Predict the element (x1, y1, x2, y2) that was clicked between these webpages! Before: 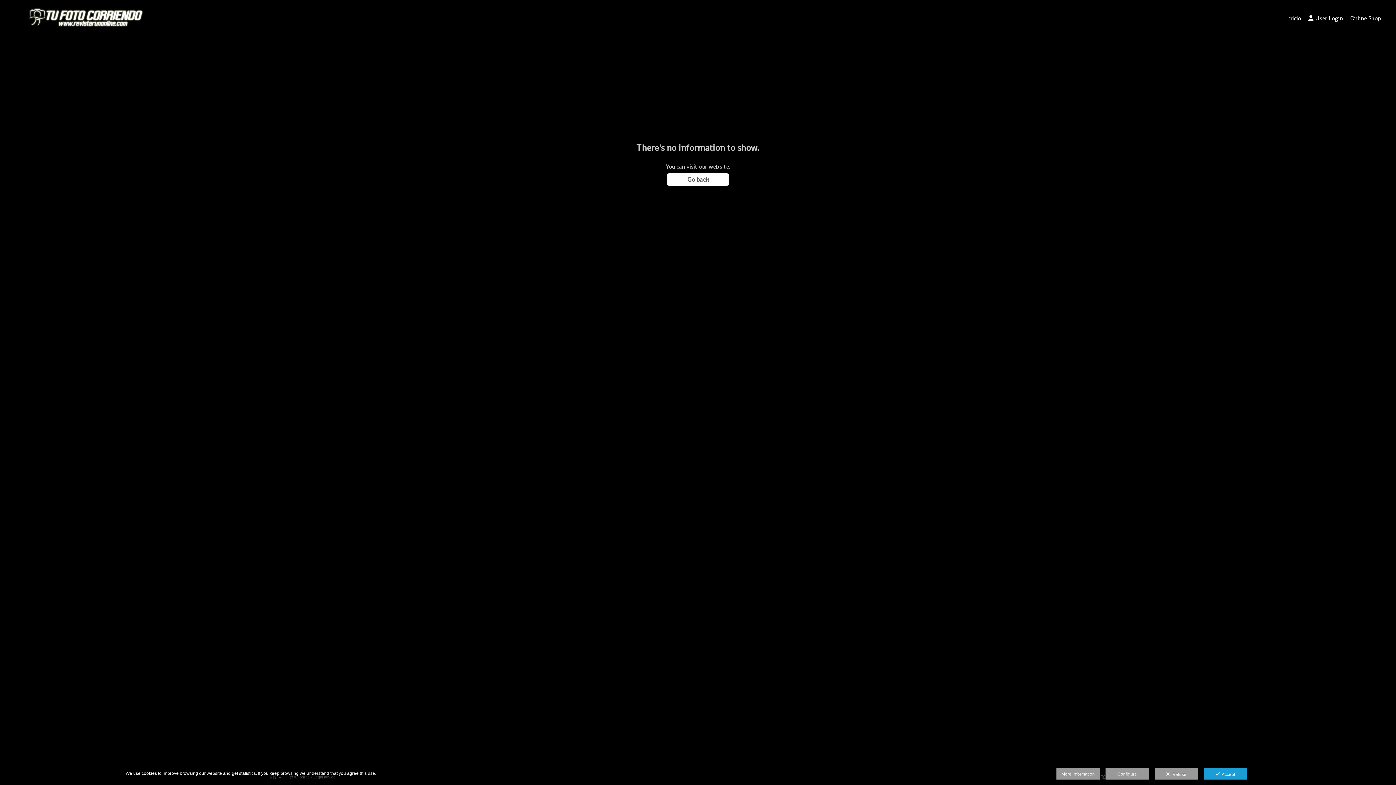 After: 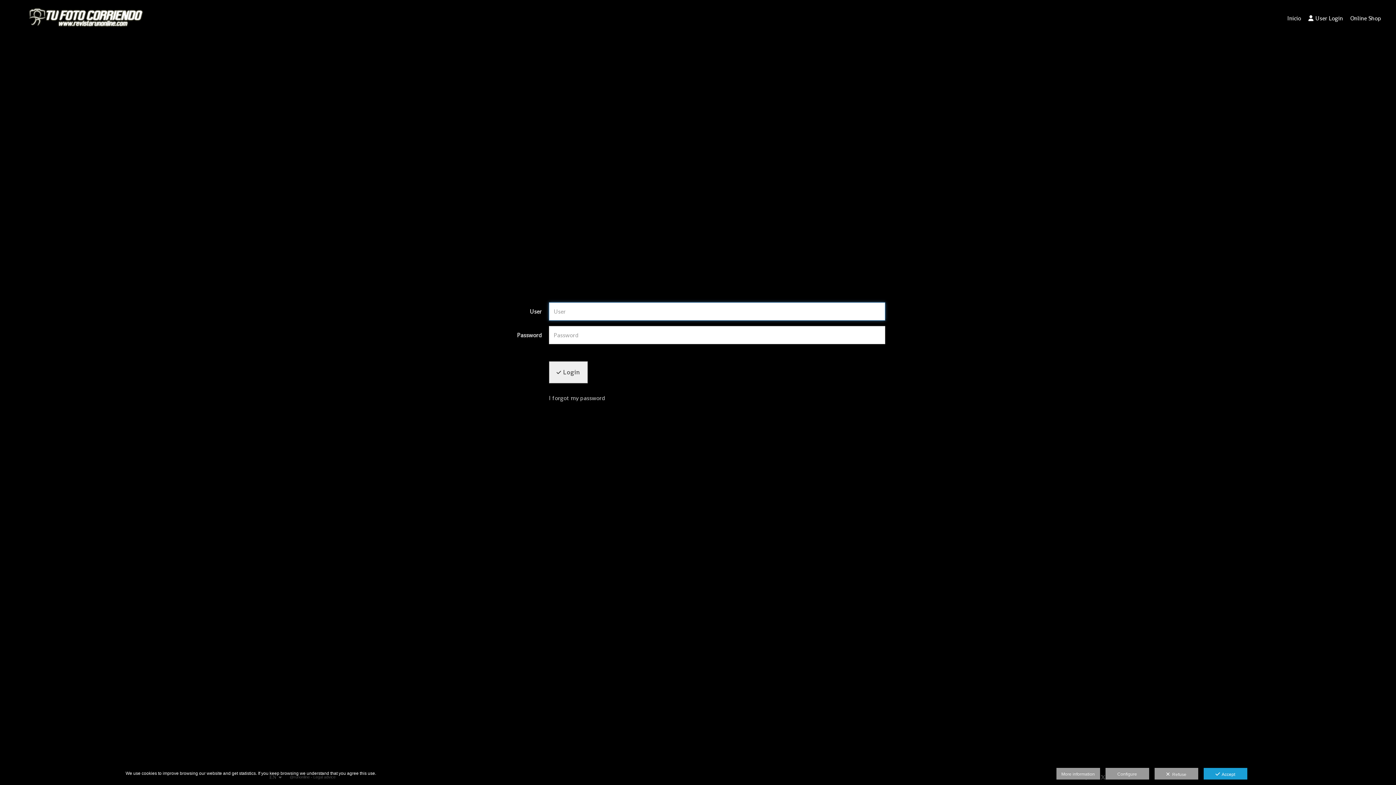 Action: label: User Login bbox: (1301, 13, 1343, 22)